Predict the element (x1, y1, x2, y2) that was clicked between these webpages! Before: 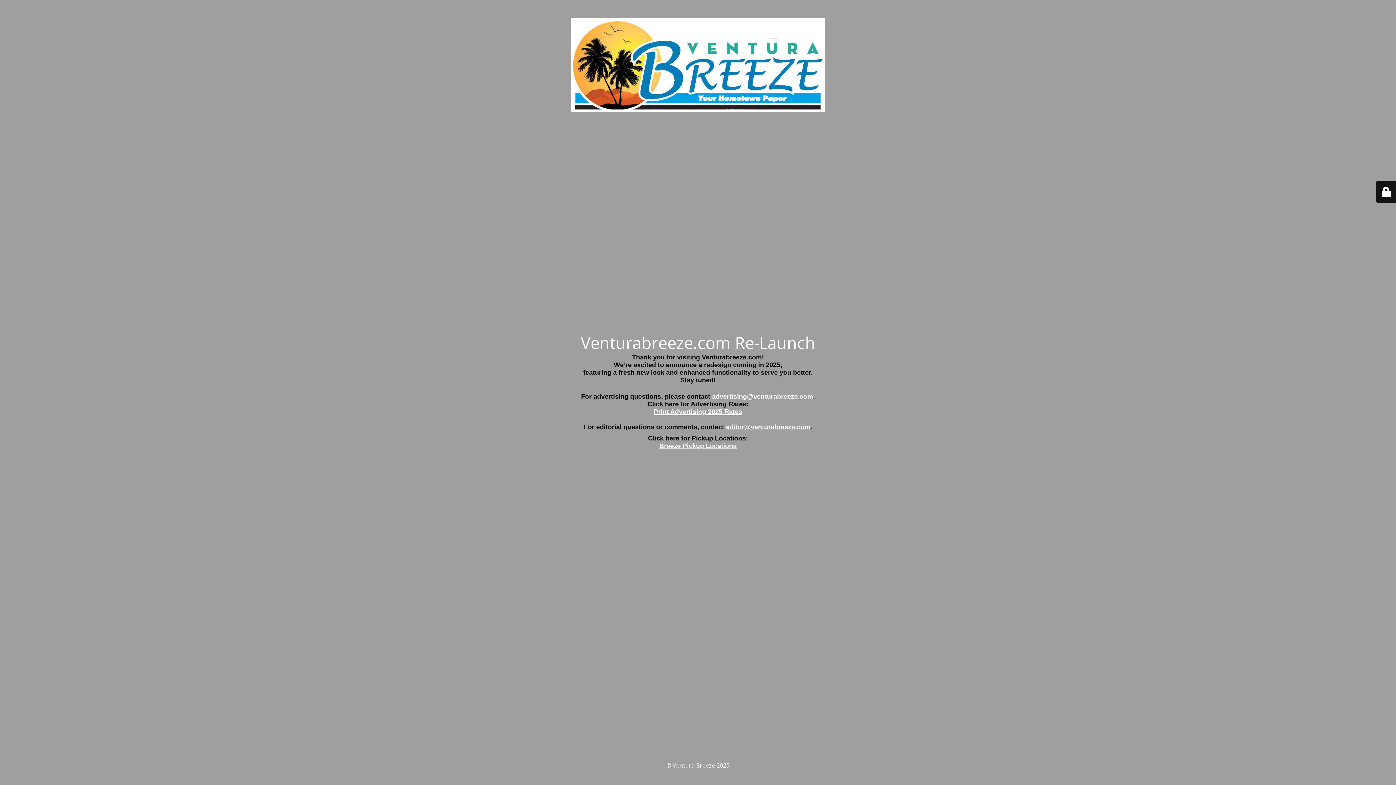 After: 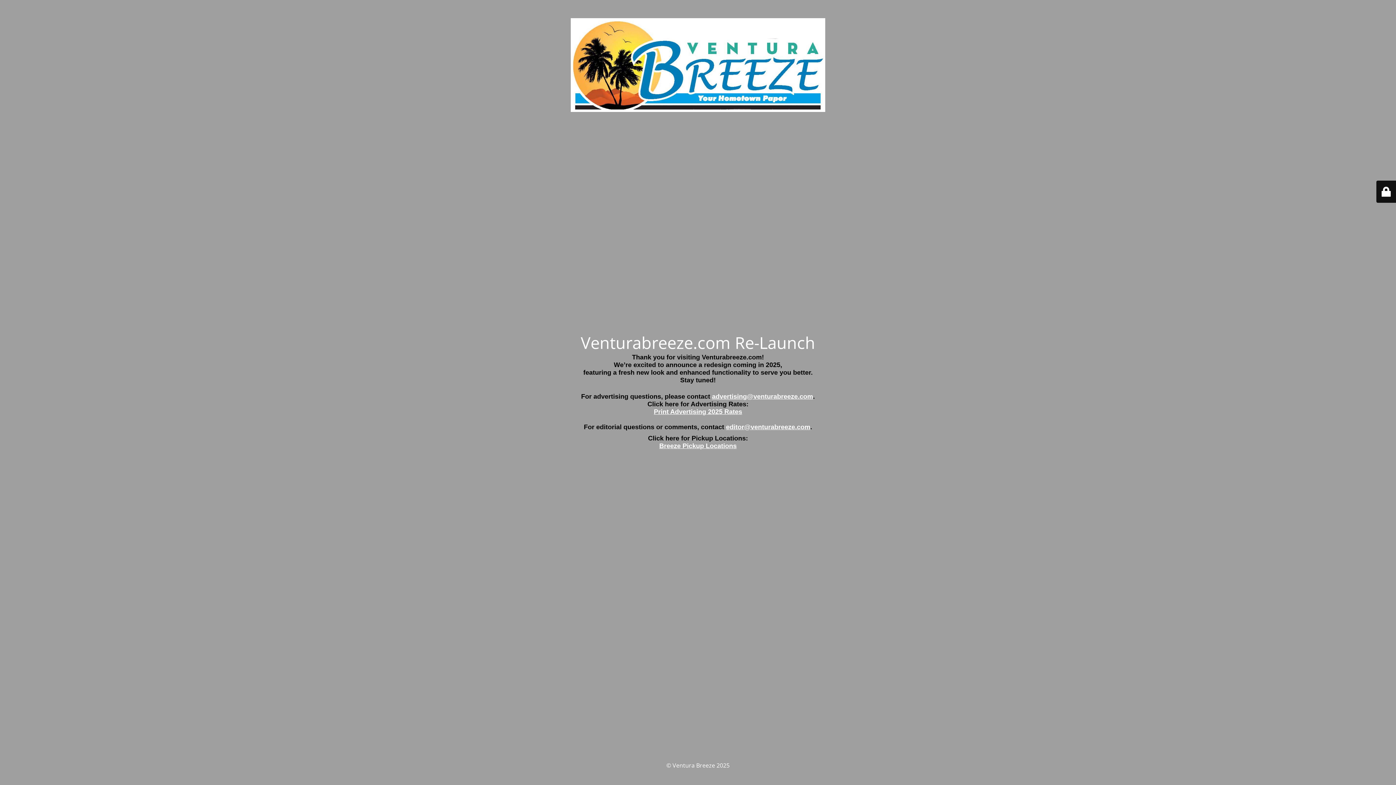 Action: label: advertising@venturabreeze.com bbox: (712, 393, 813, 400)